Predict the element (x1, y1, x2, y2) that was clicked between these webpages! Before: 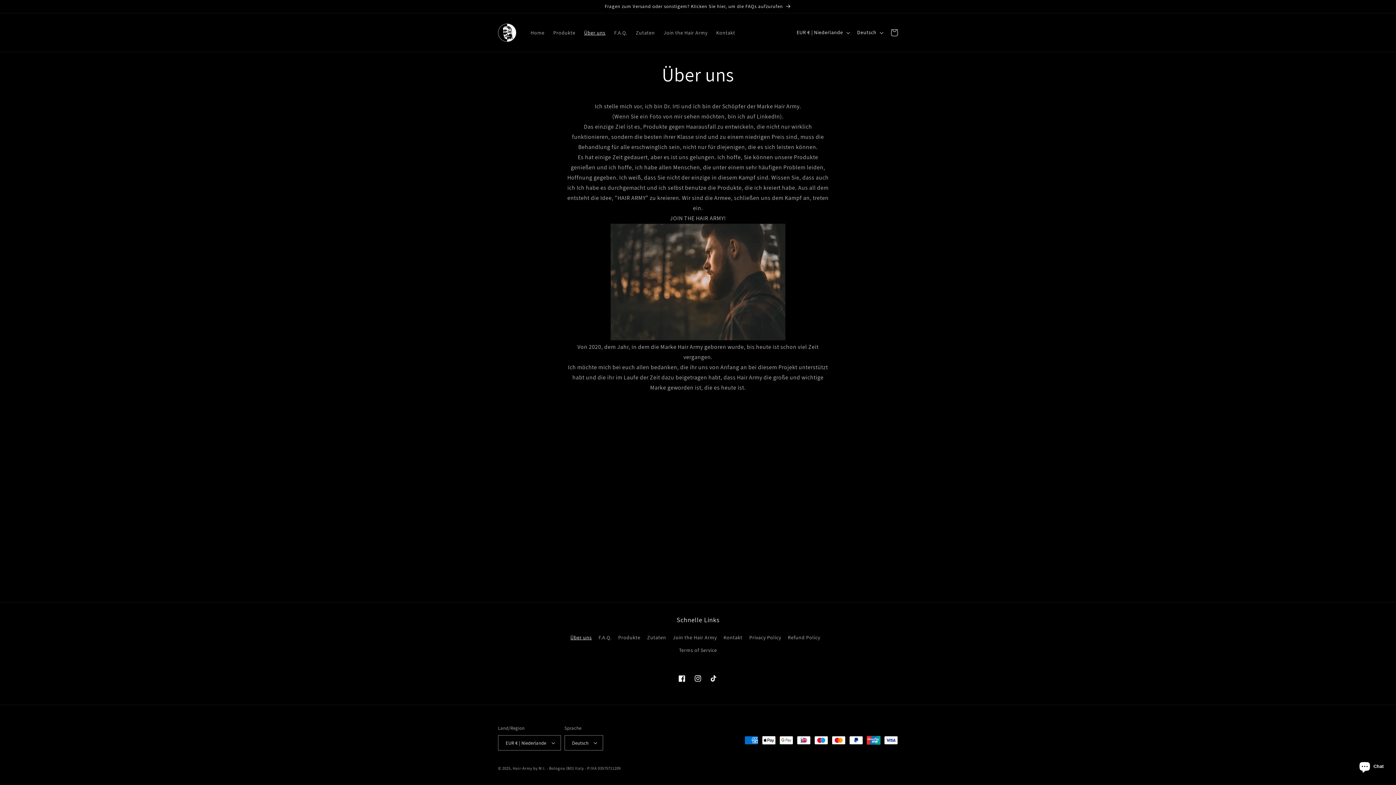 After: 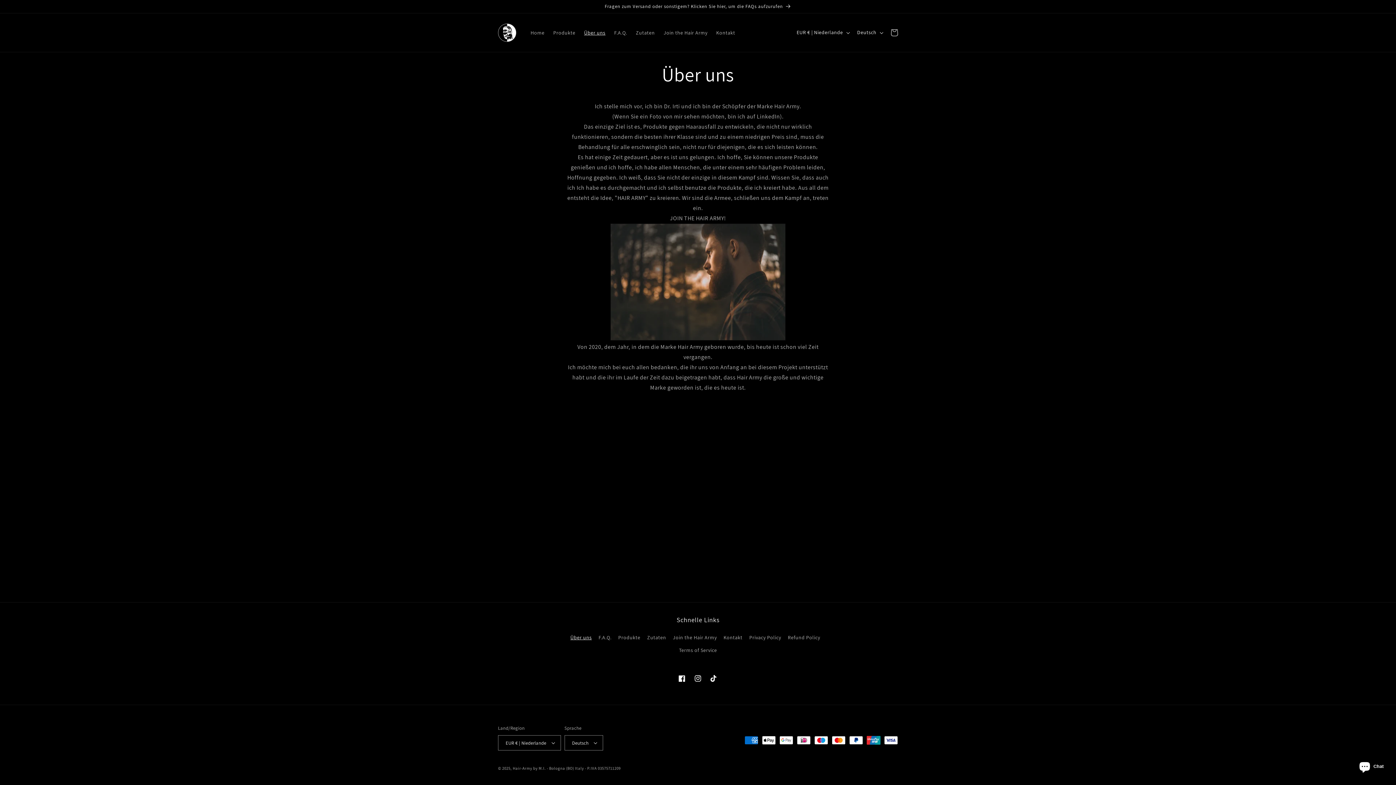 Action: label: TikTok bbox: (706, 670, 722, 686)